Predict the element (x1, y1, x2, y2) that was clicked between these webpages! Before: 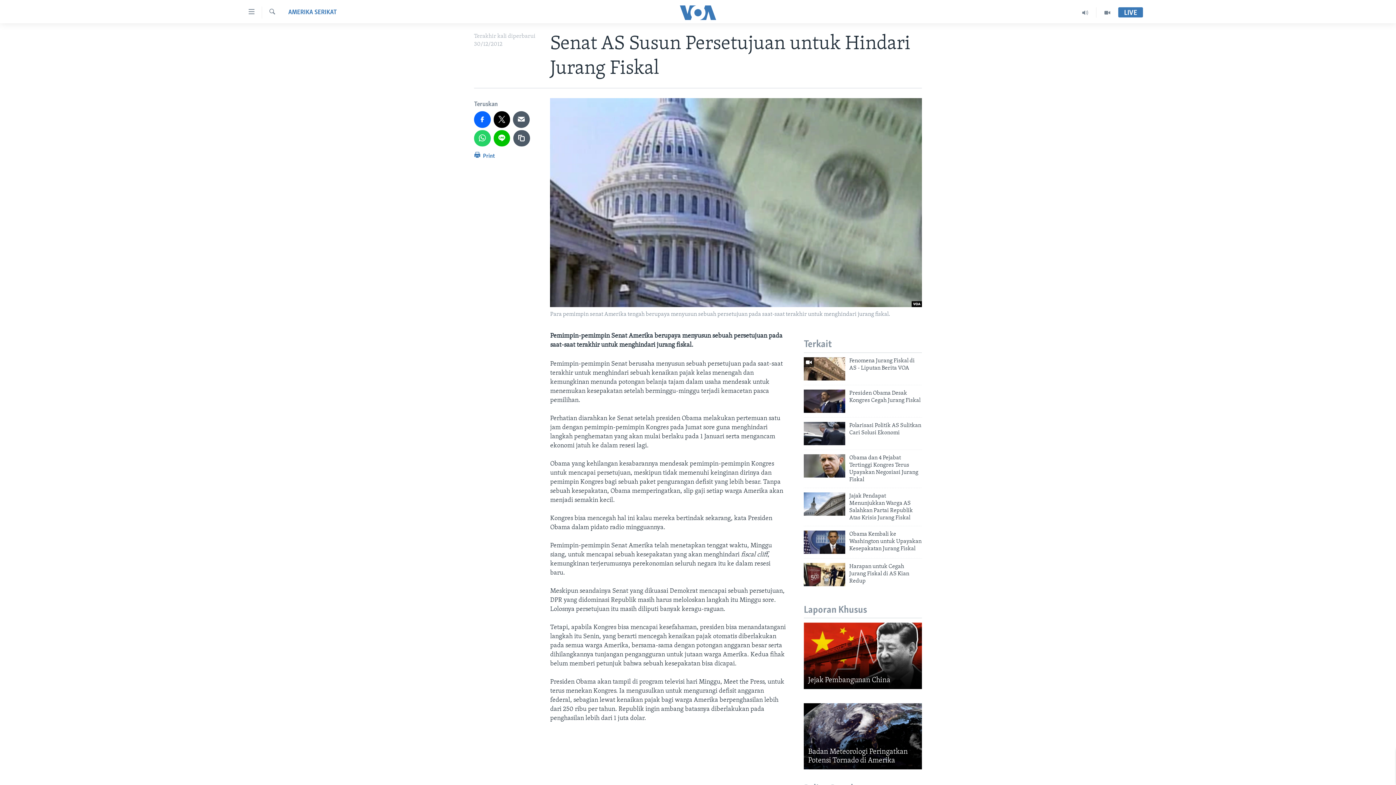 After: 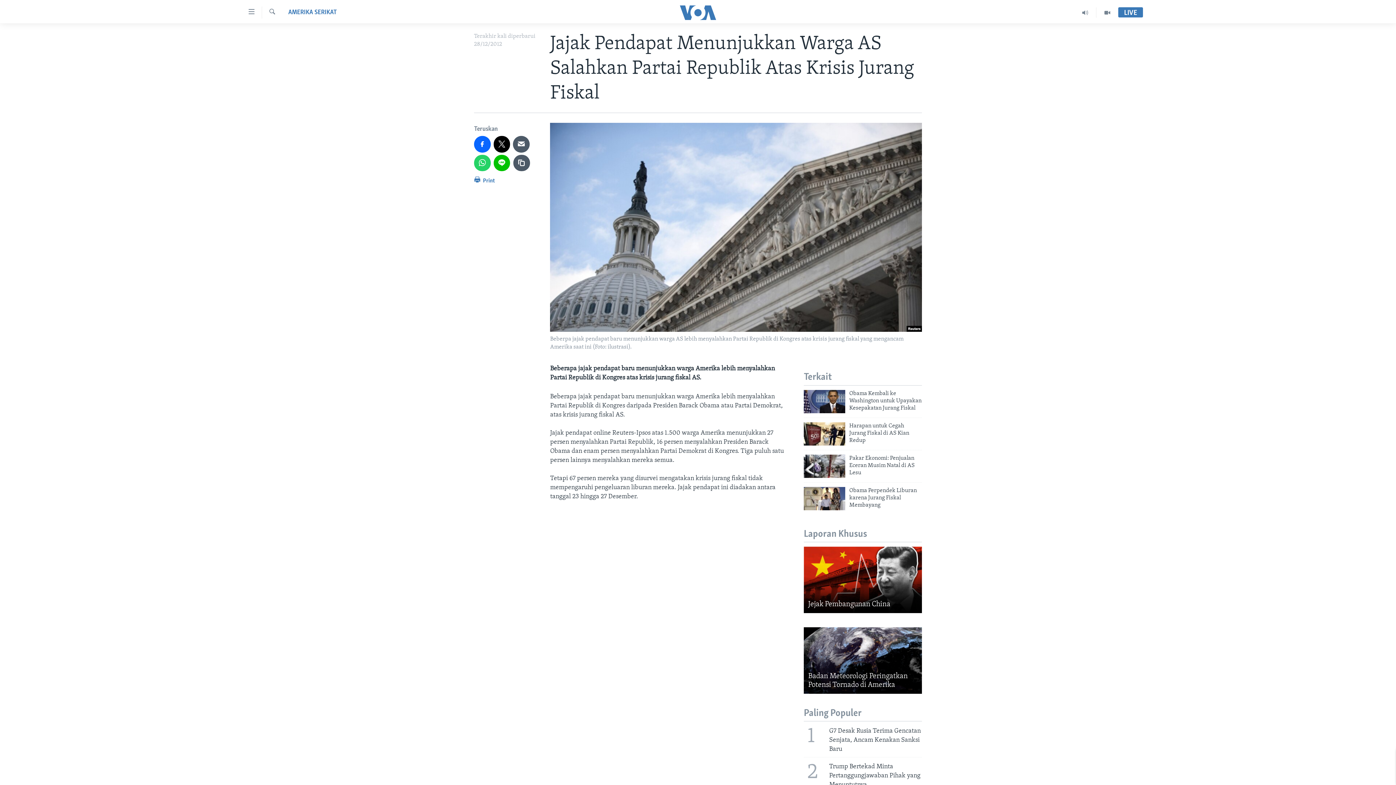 Action: label: Jajak Pendapat Menunjukkan Warga AS Salahkan Partai Republik Atas Krisis Jurang Fiskal bbox: (849, 492, 922, 526)